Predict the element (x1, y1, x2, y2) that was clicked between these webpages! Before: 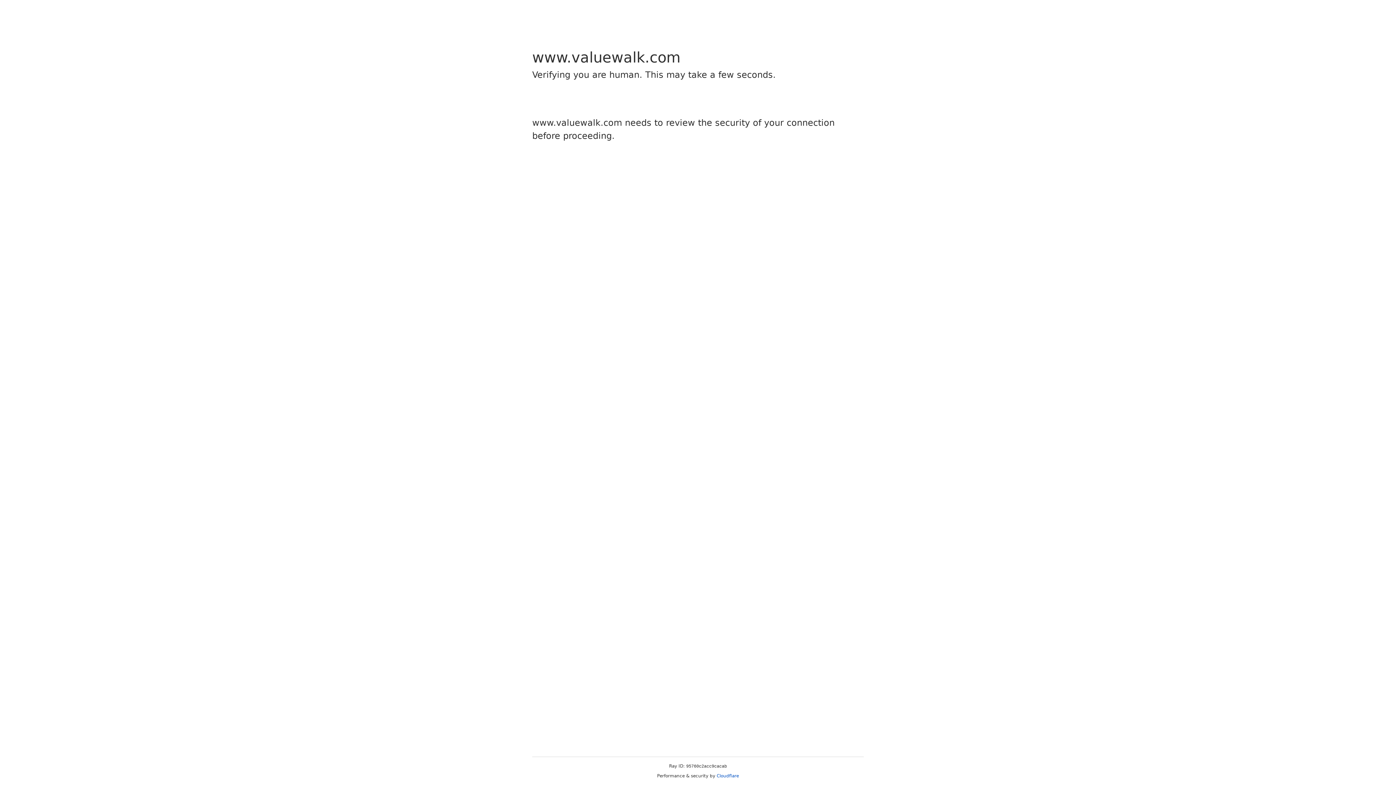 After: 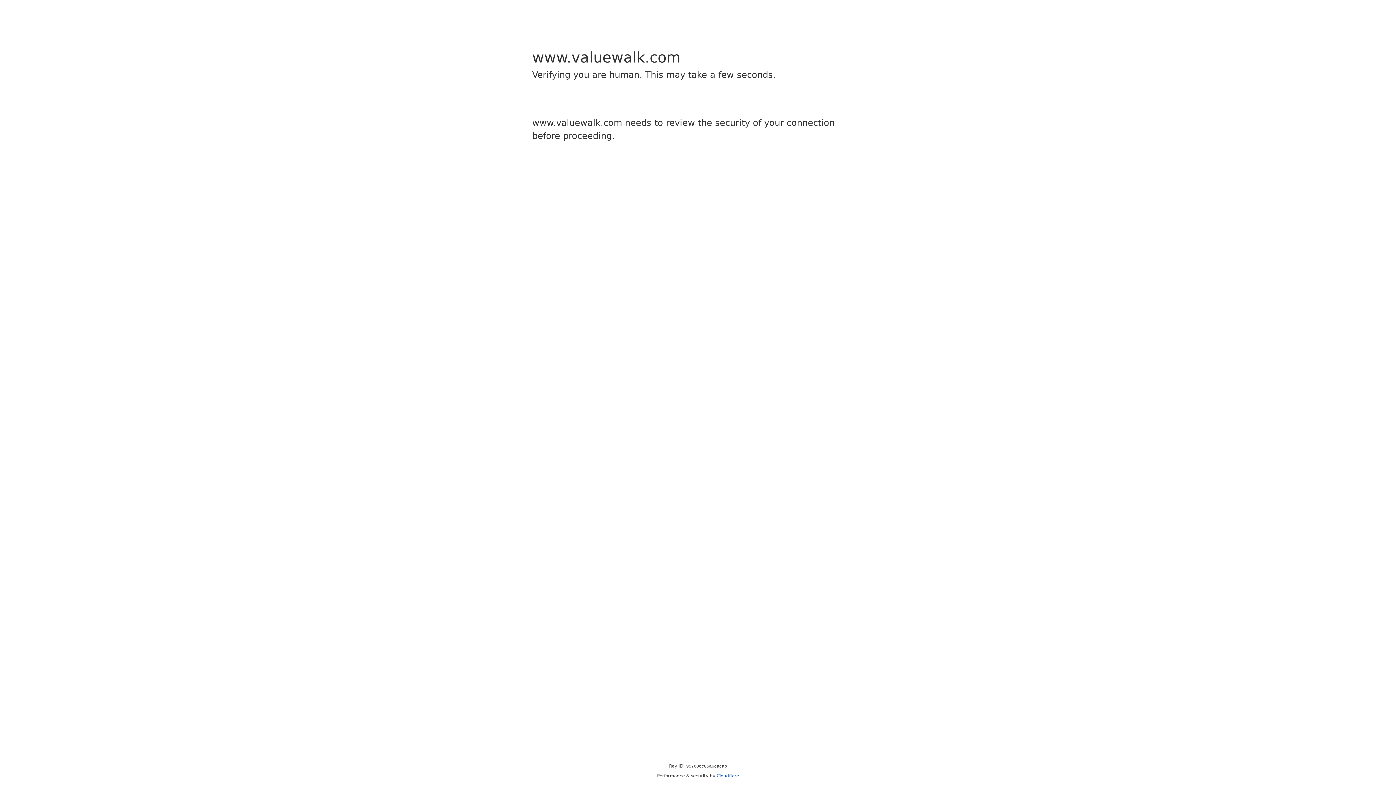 Action: bbox: (716, 773, 739, 778) label: Cloudflare